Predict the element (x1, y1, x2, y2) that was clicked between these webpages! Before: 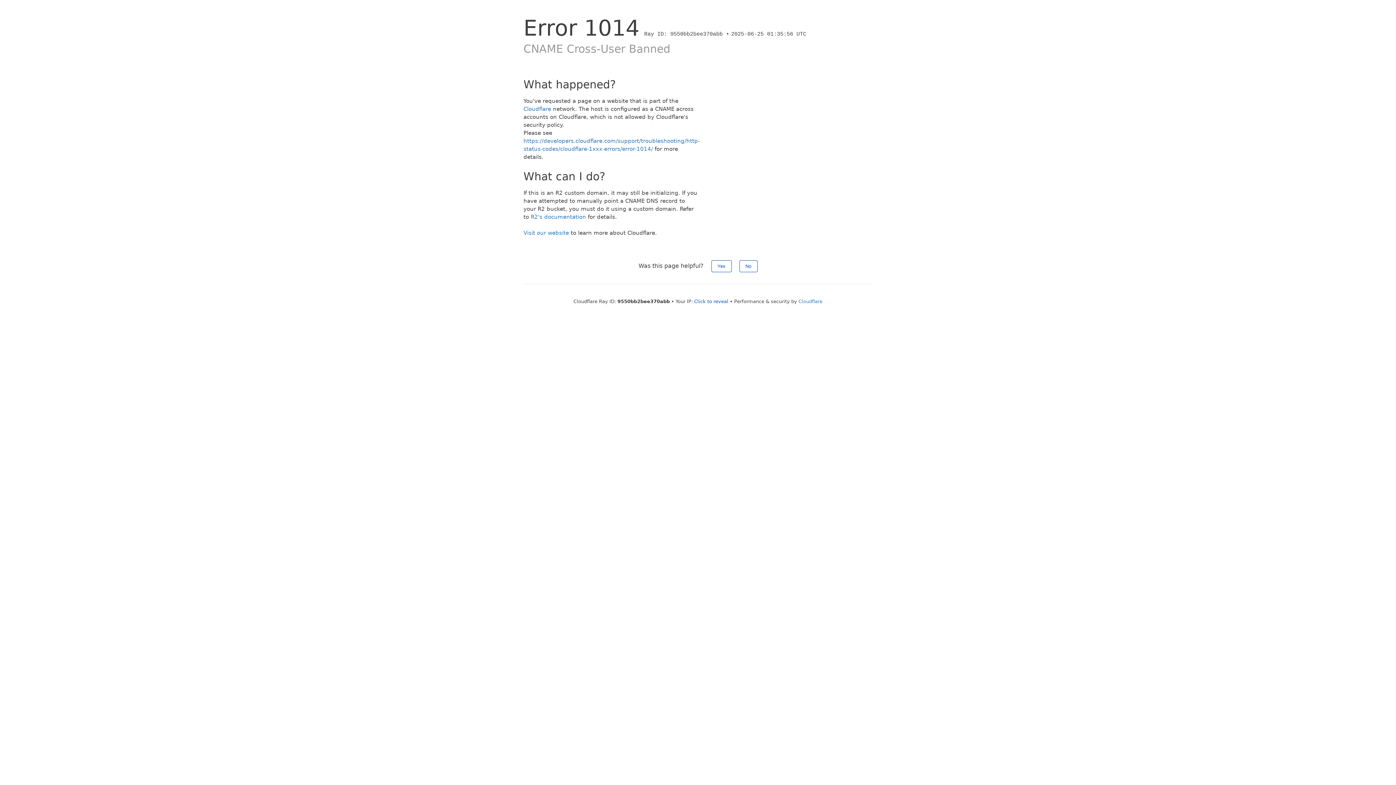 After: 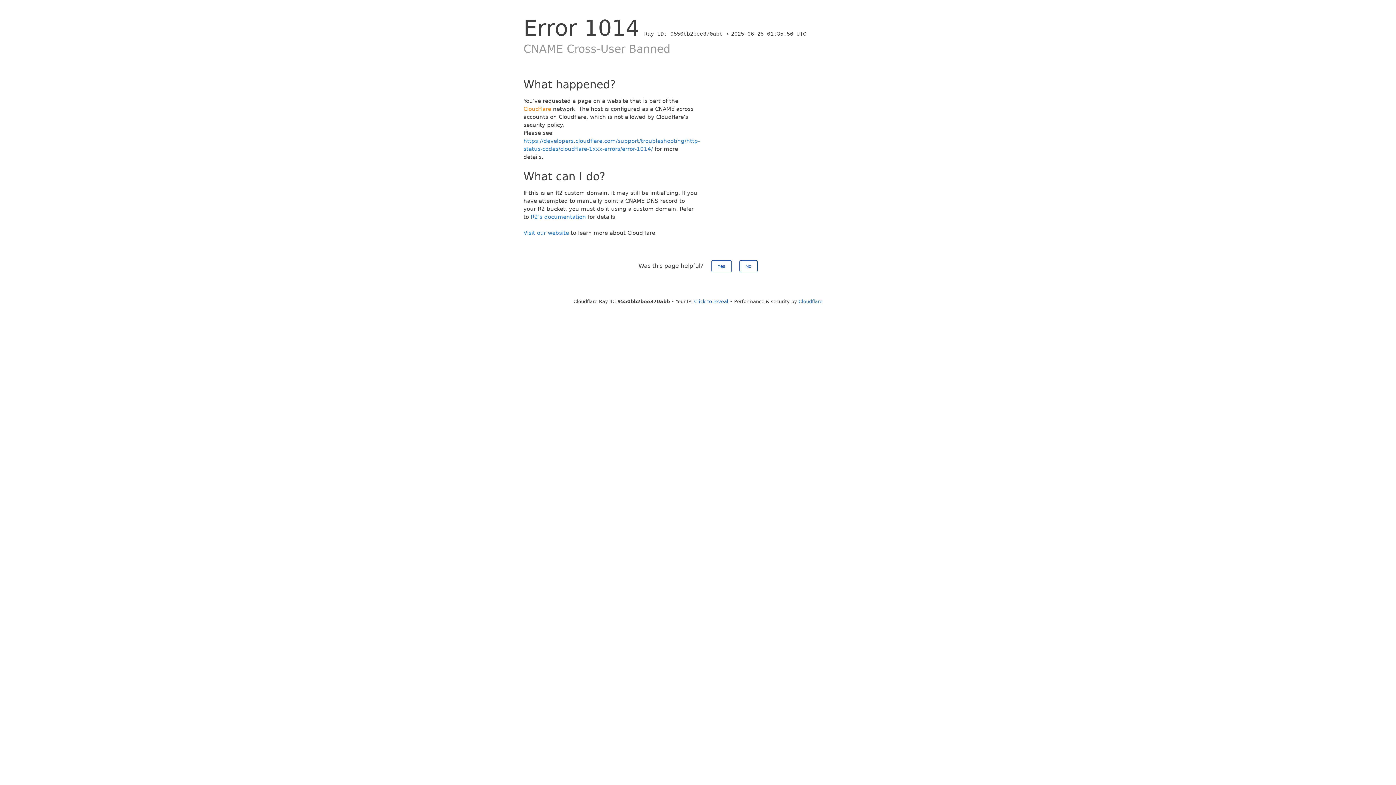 Action: label: Cloudflare bbox: (523, 105, 551, 112)